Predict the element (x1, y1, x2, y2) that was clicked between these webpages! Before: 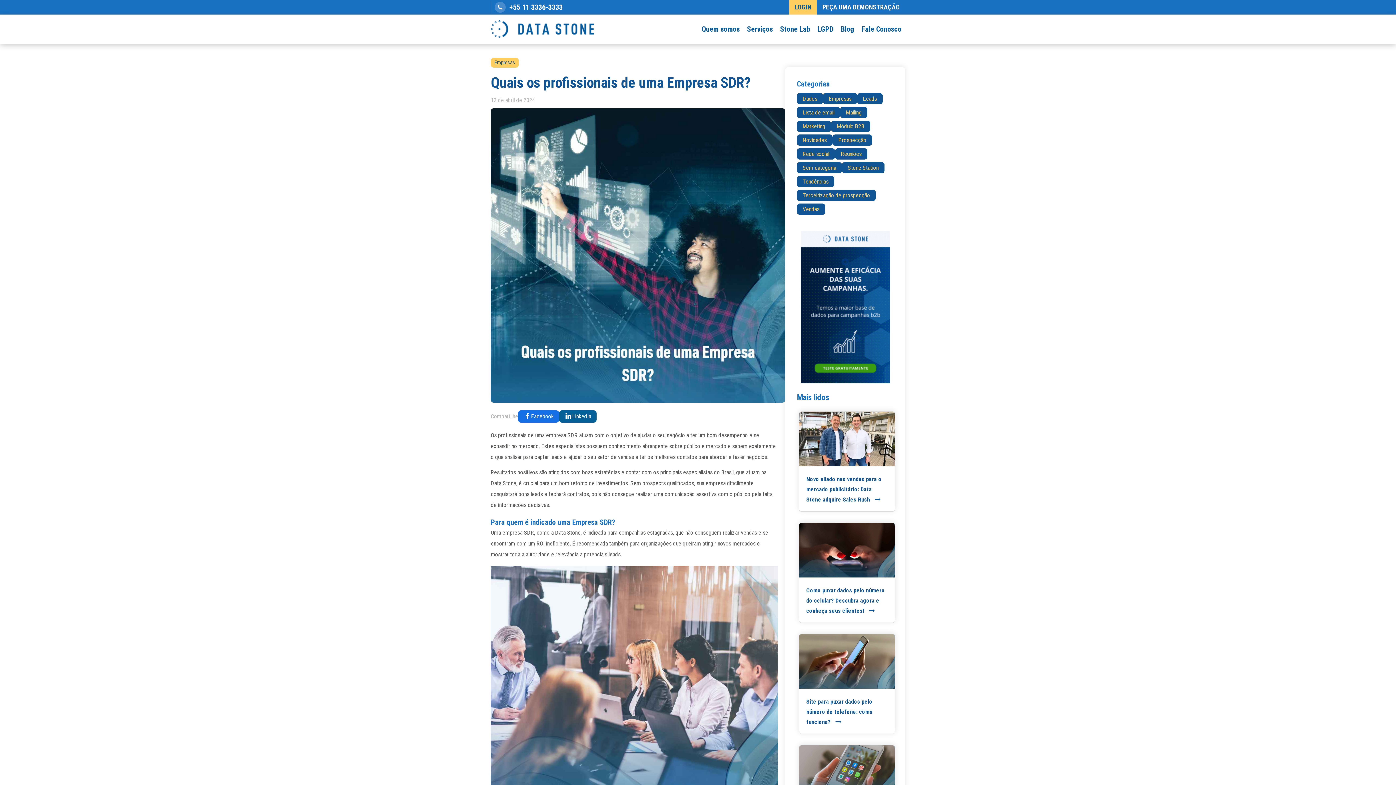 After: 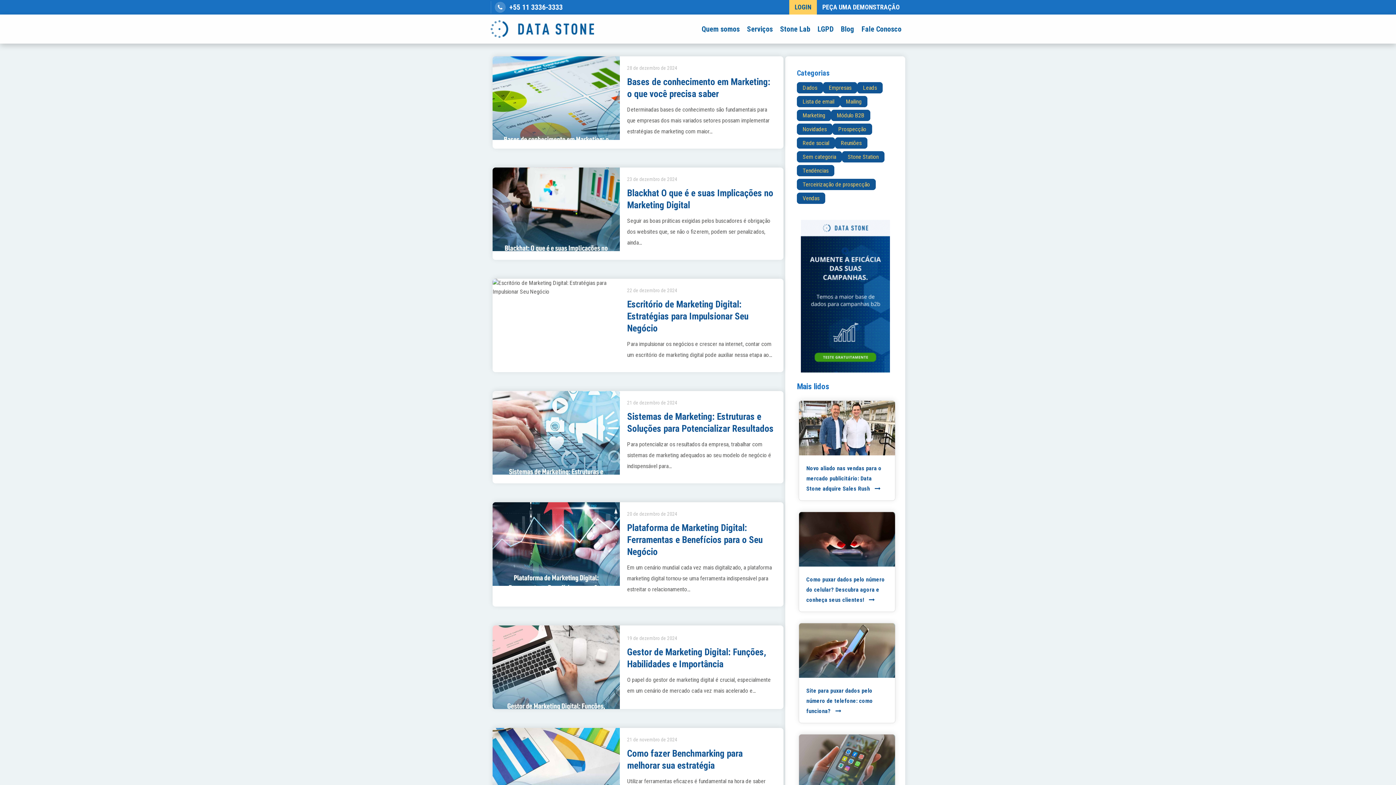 Action: bbox: (797, 120, 831, 132) label: Marketing